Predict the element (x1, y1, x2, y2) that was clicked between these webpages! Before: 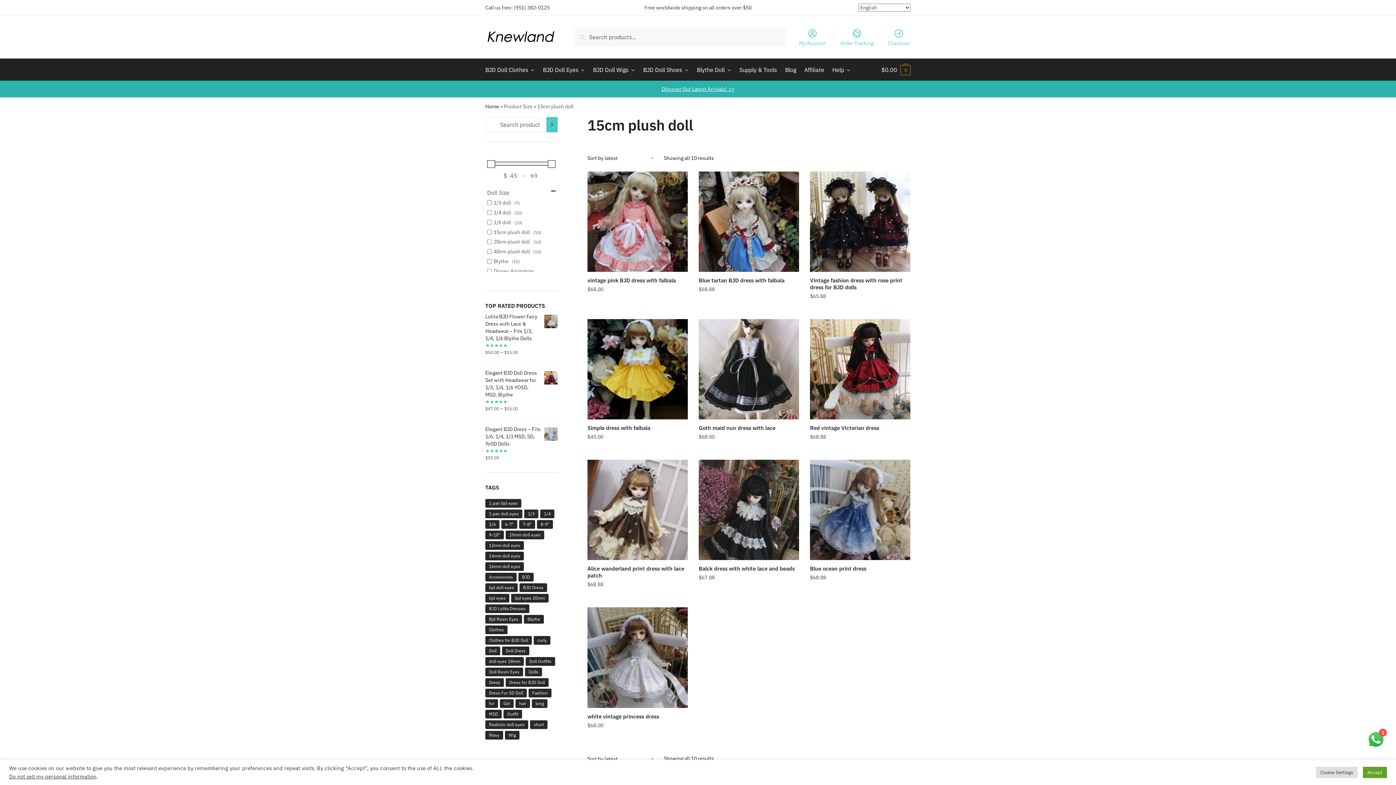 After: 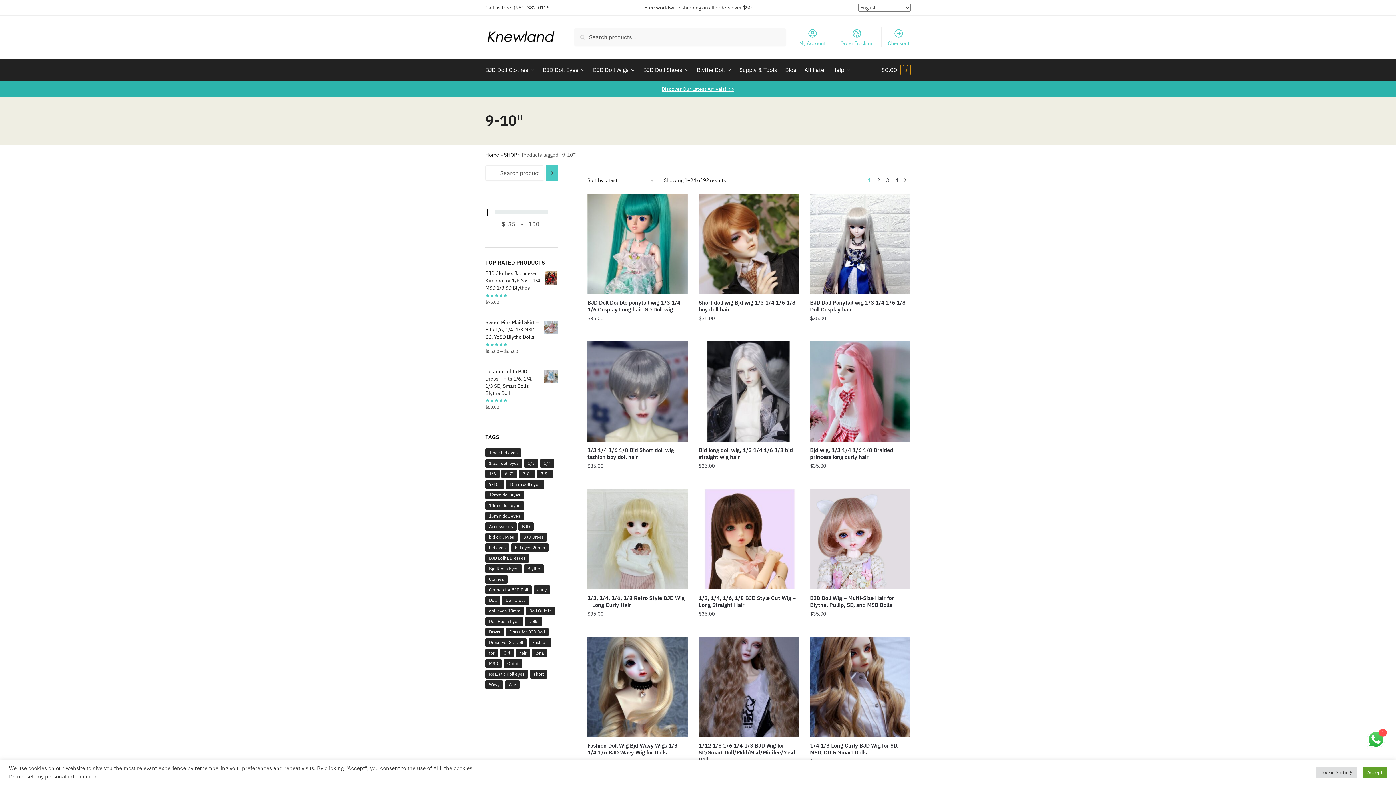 Action: bbox: (485, 530, 504, 539) label: 9-10" (92 products)